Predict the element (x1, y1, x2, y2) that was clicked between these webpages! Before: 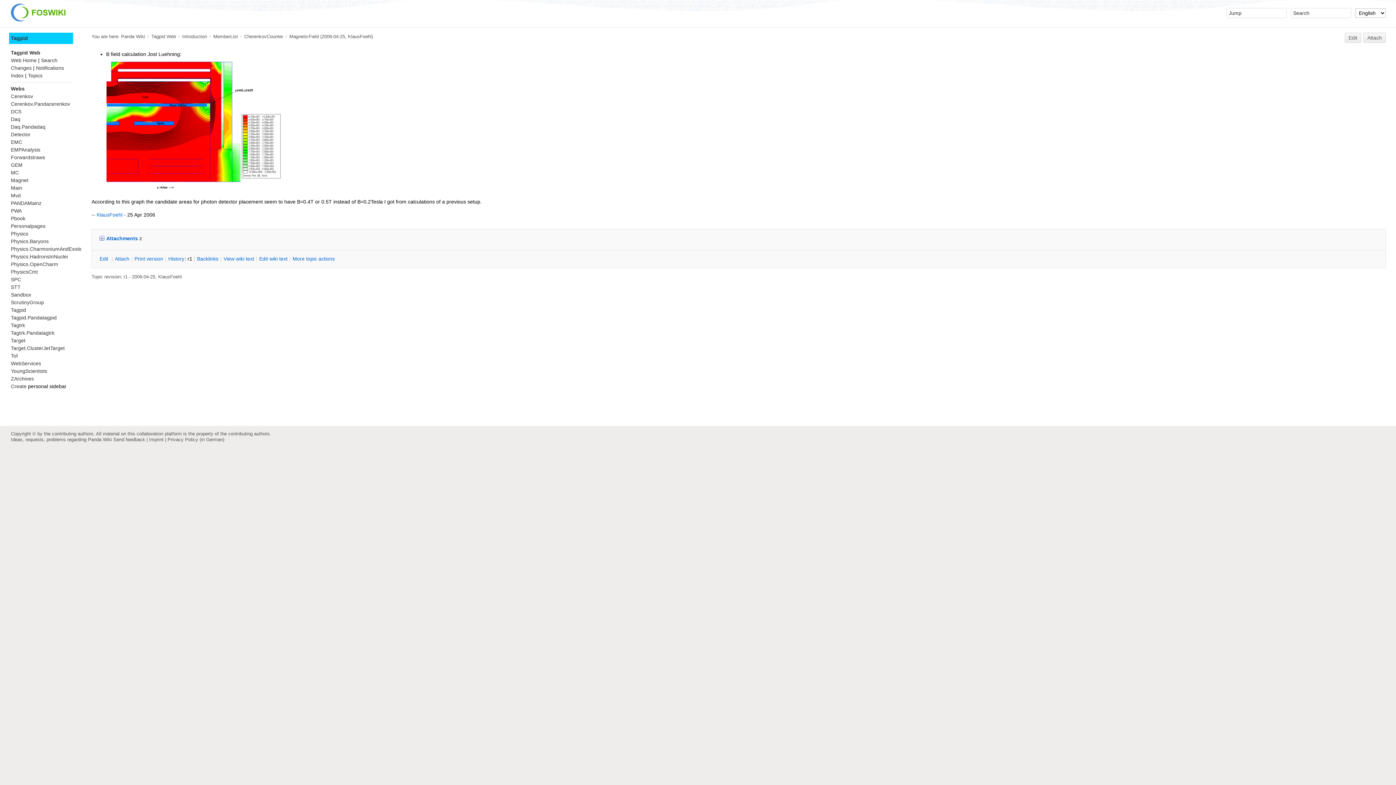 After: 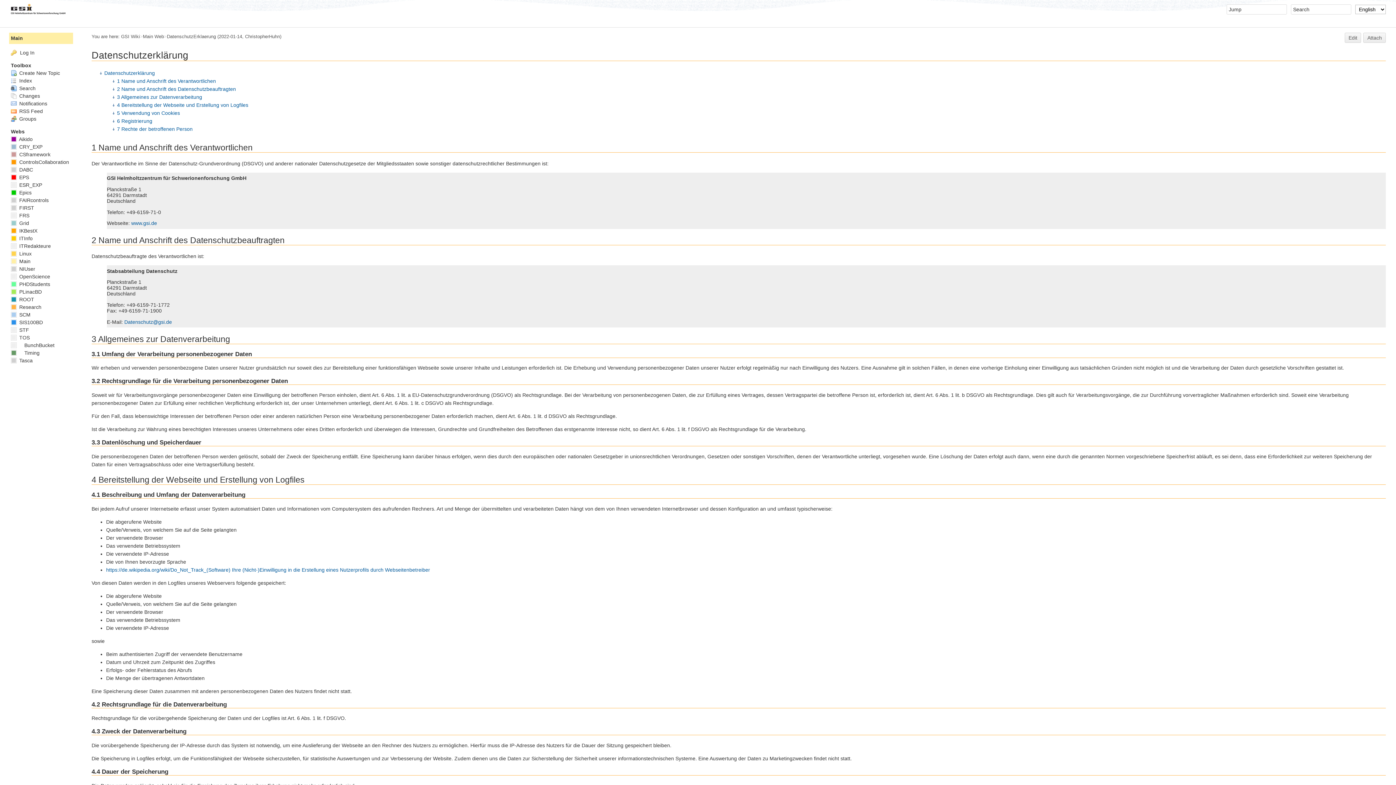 Action: bbox: (167, 437, 224, 442) label: Privacy Policy (in German)